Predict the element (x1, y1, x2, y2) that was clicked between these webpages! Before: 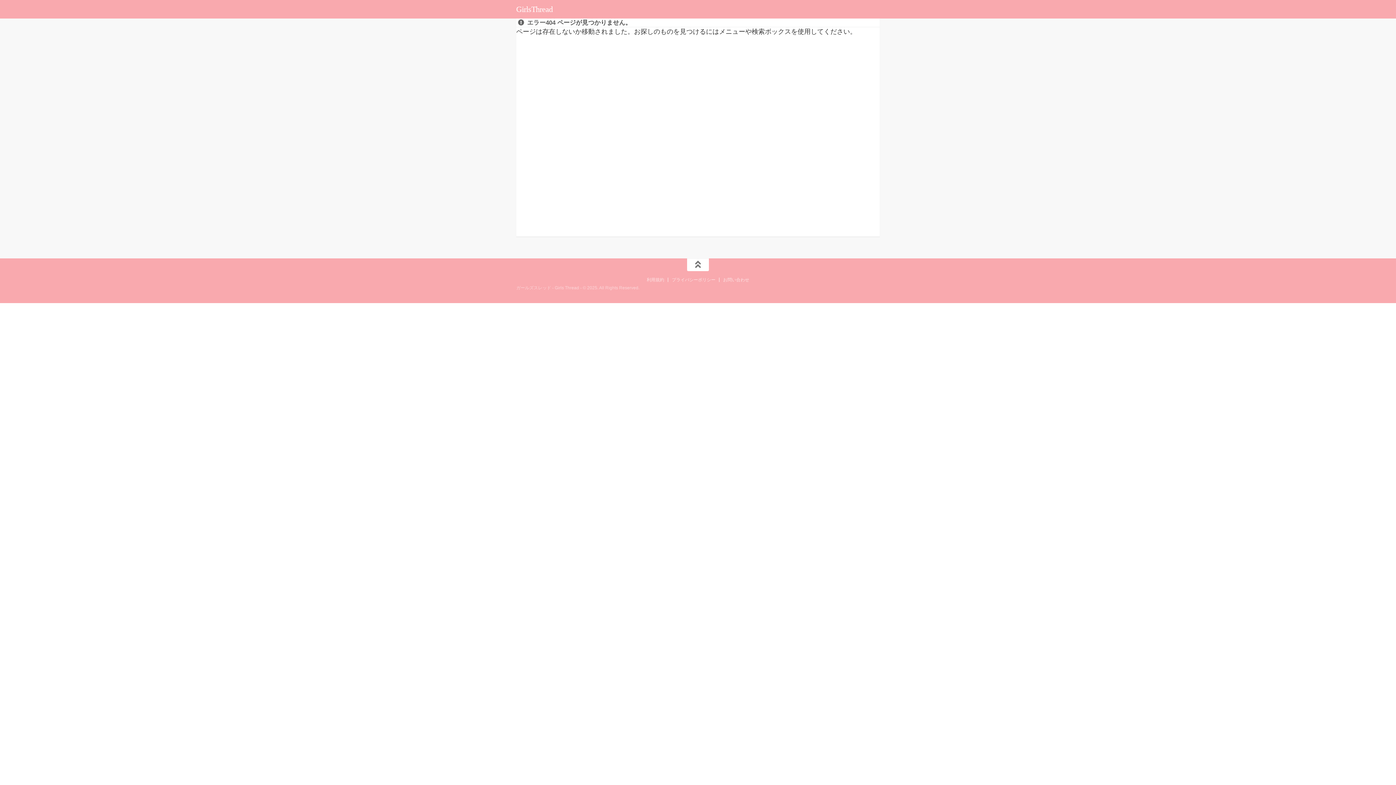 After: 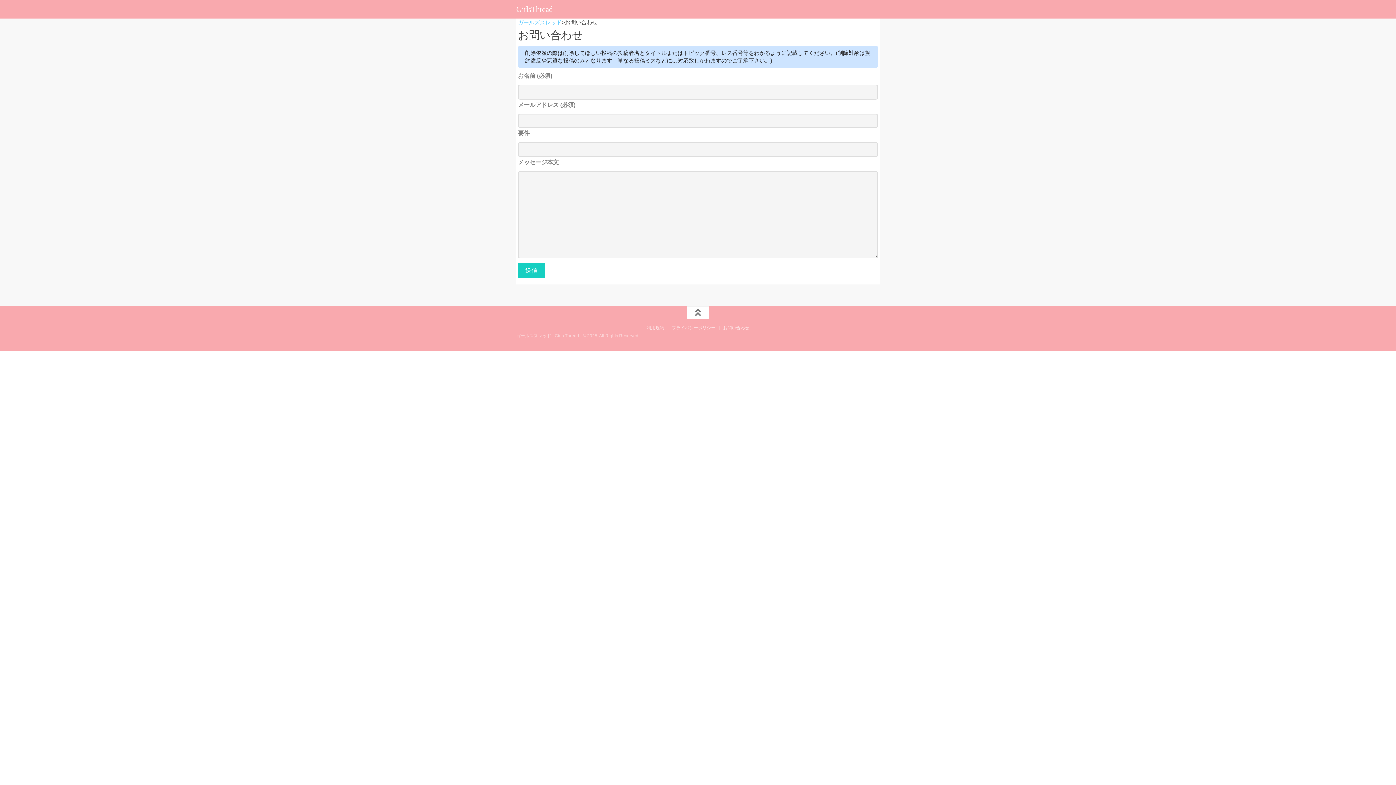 Action: bbox: (723, 277, 749, 282) label: お問い合わせ